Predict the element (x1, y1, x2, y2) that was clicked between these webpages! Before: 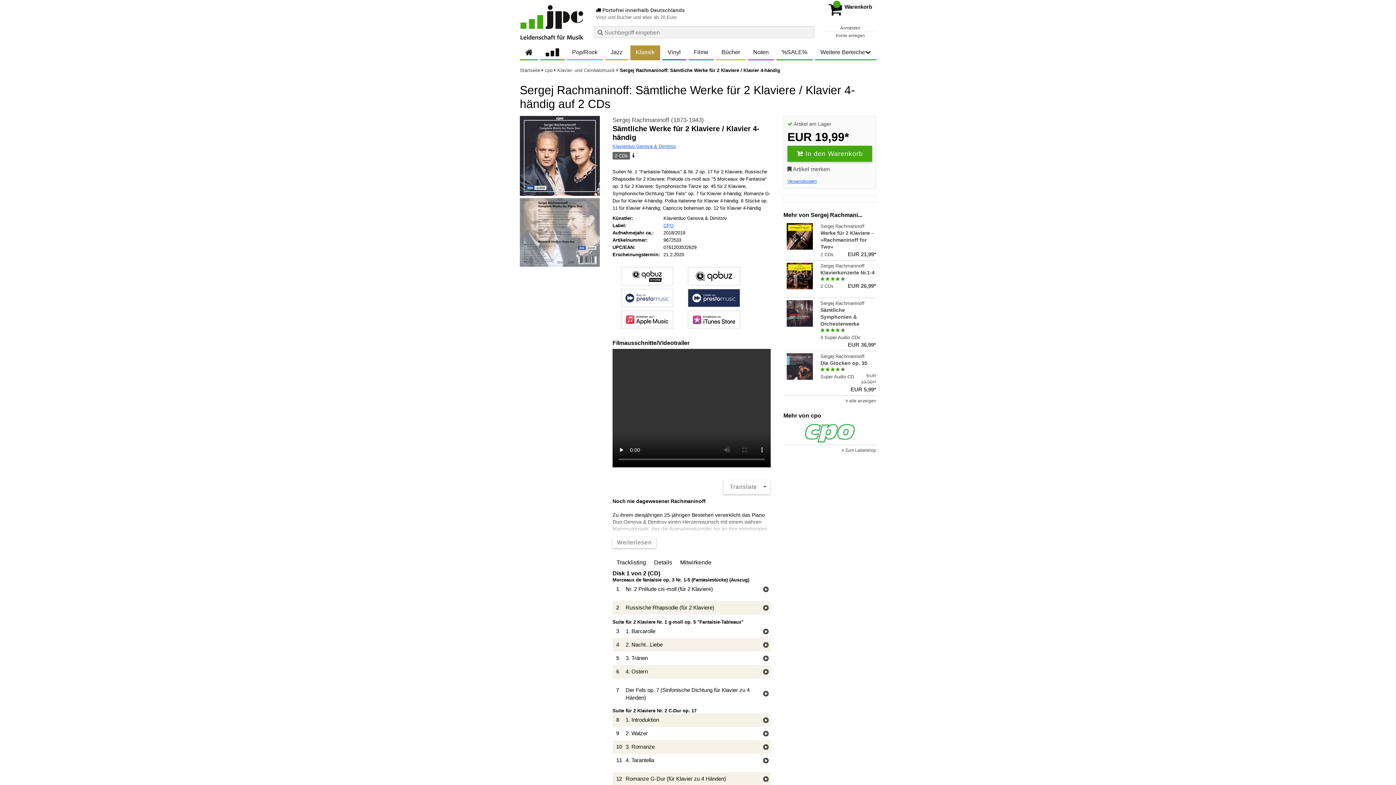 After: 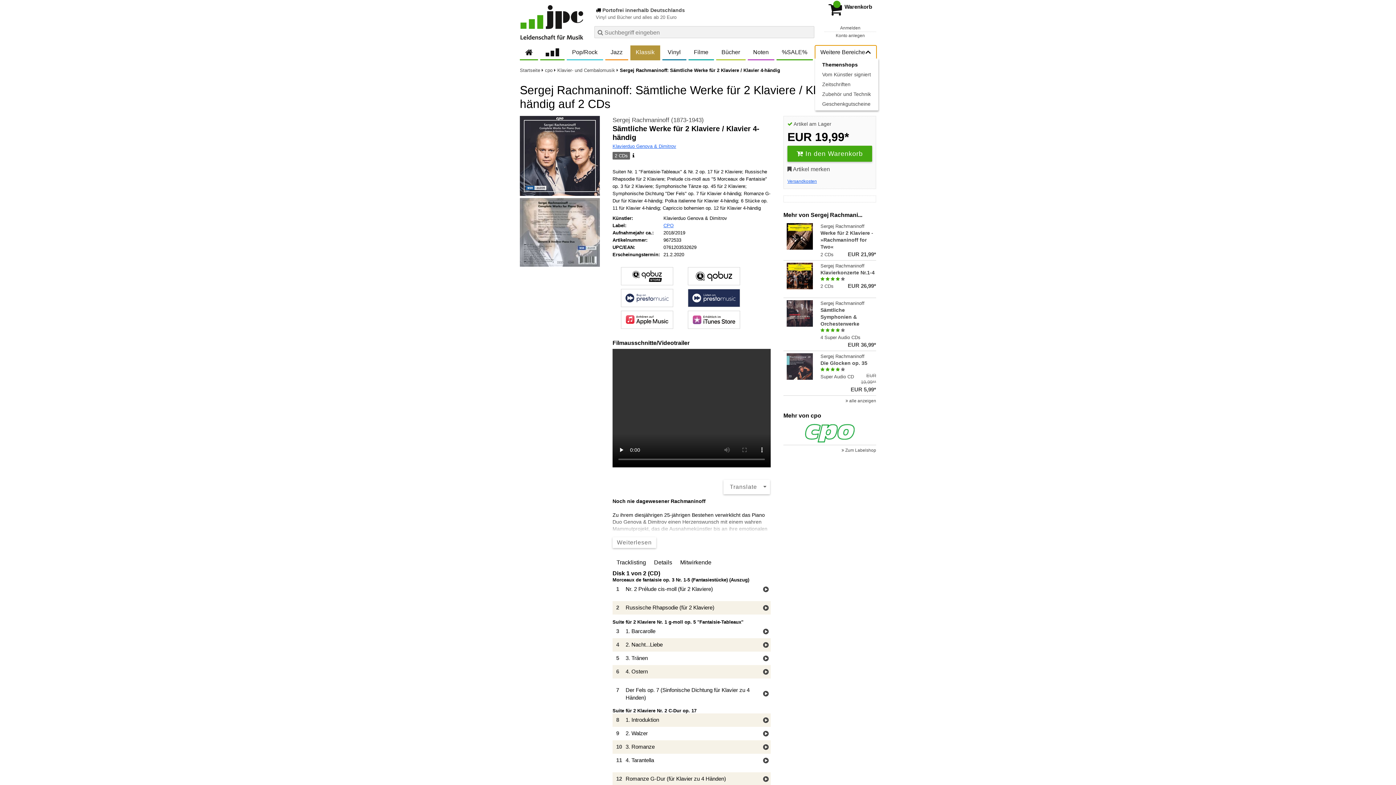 Action: bbox: (815, 45, 876, 59) label: Weitere Bereiche